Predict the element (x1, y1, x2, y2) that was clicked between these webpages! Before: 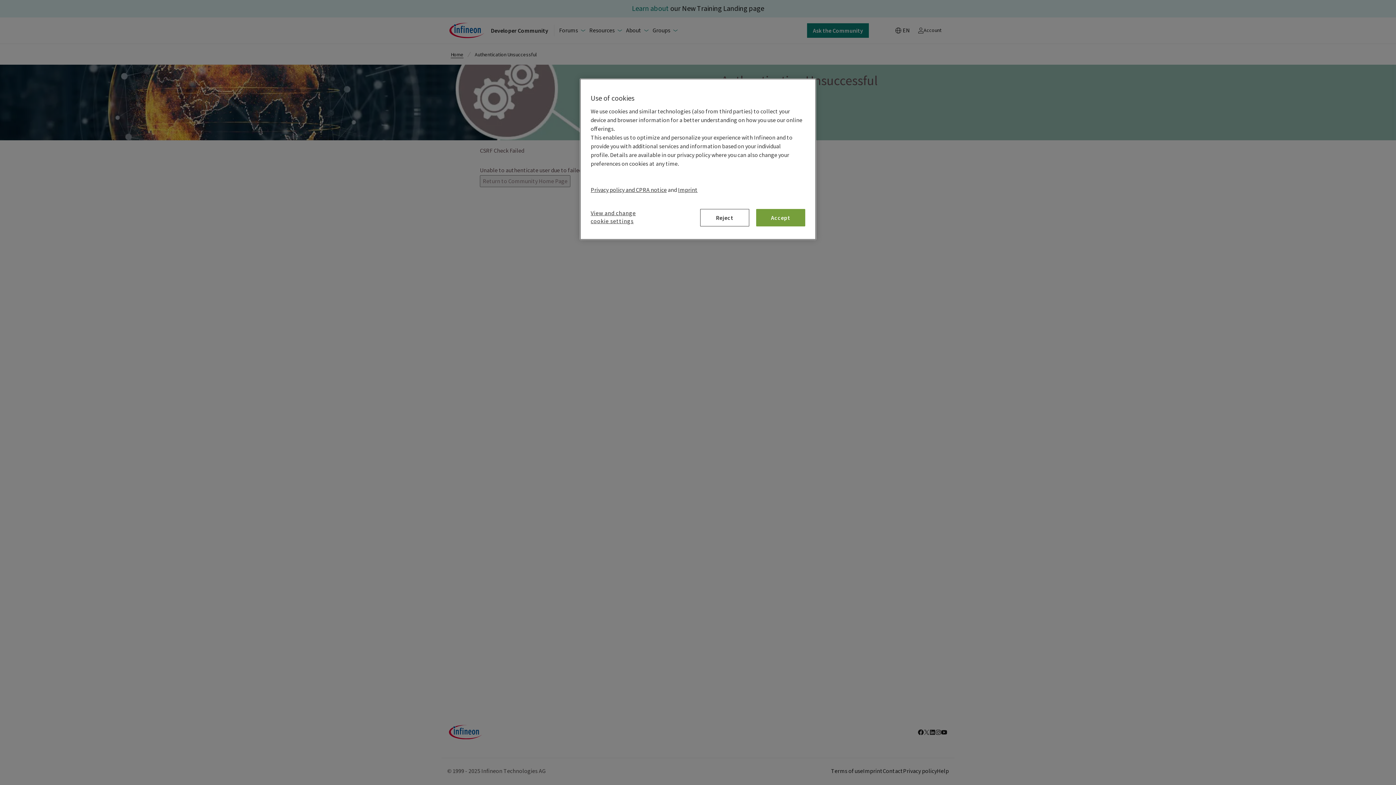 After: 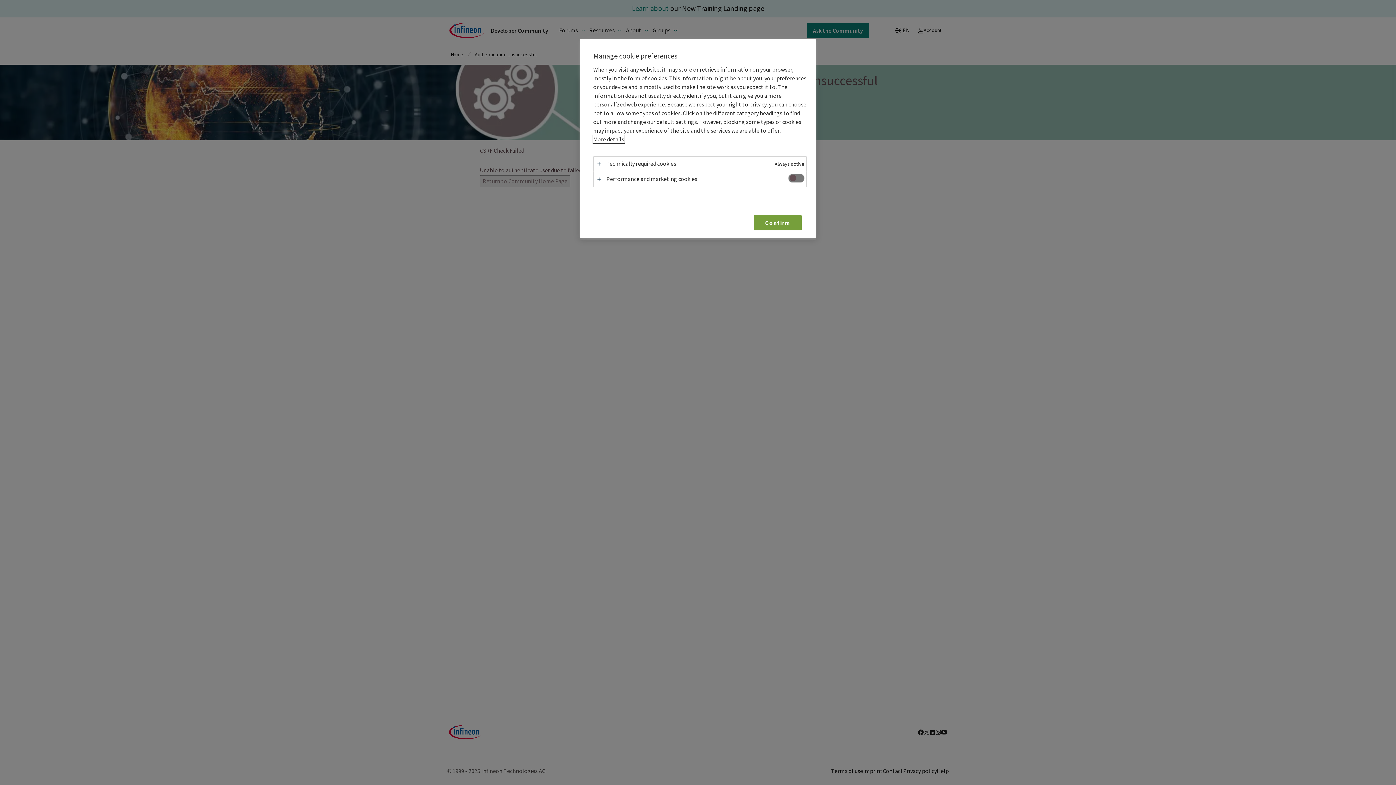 Action: bbox: (590, 209, 648, 229) label: View and change cookie settings